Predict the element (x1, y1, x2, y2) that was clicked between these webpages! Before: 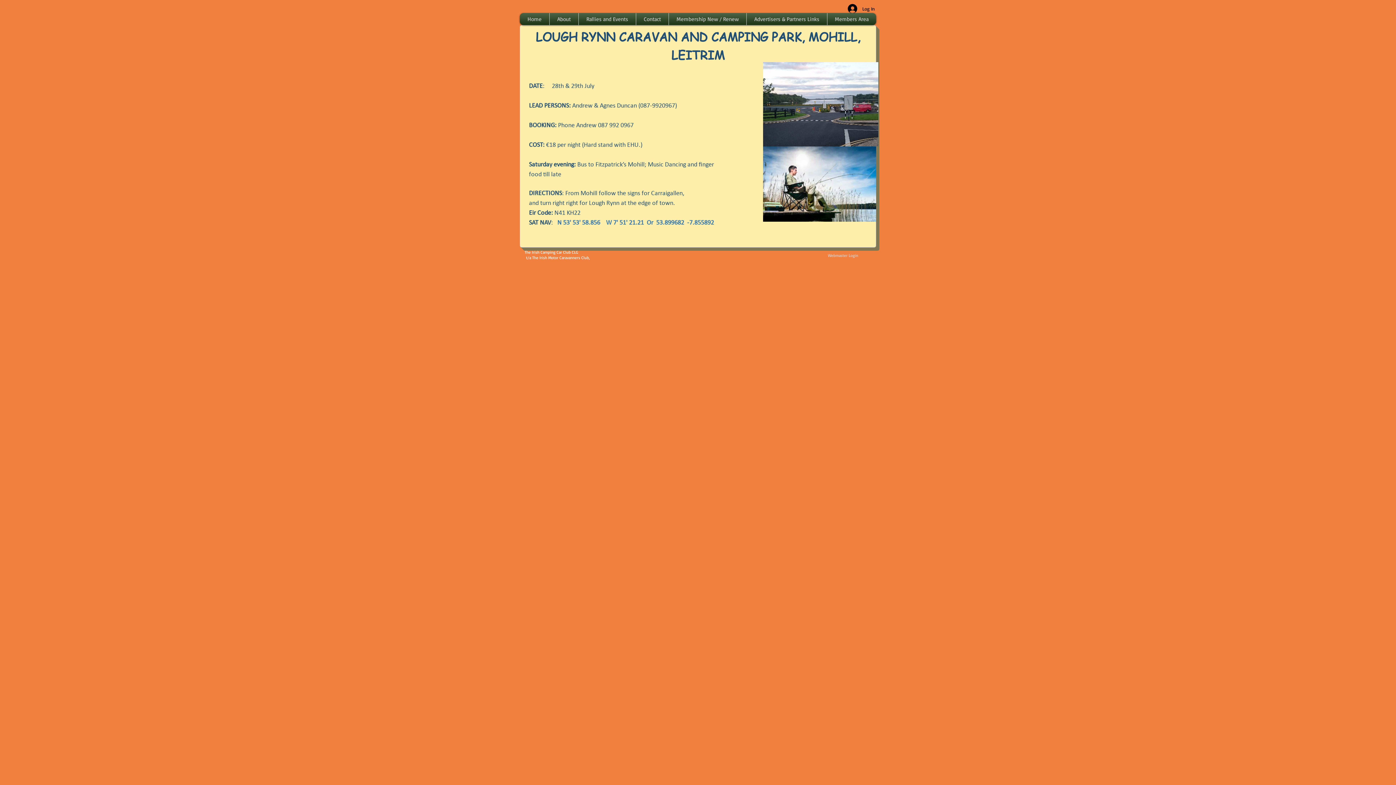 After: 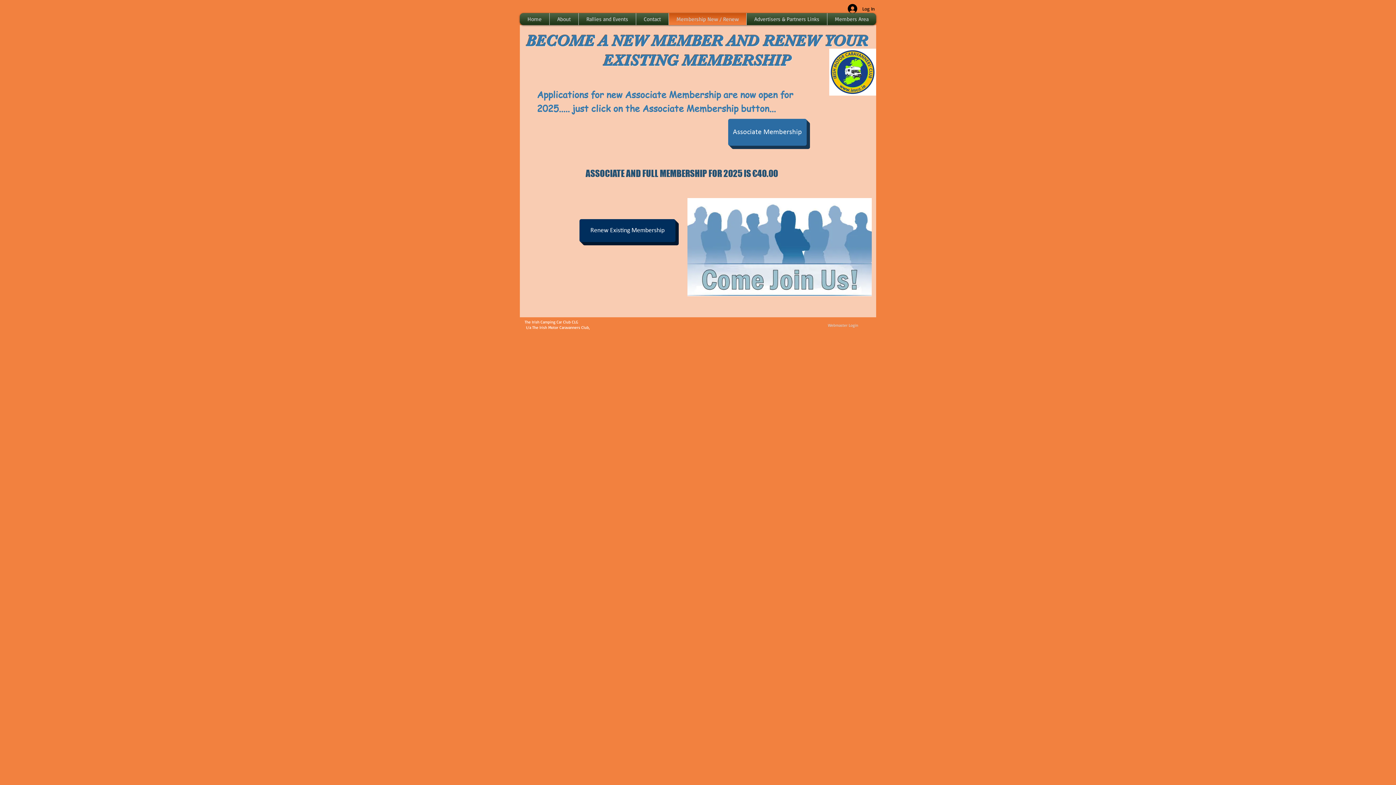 Action: label: Membership New / Renew bbox: (670, 13, 745, 25)